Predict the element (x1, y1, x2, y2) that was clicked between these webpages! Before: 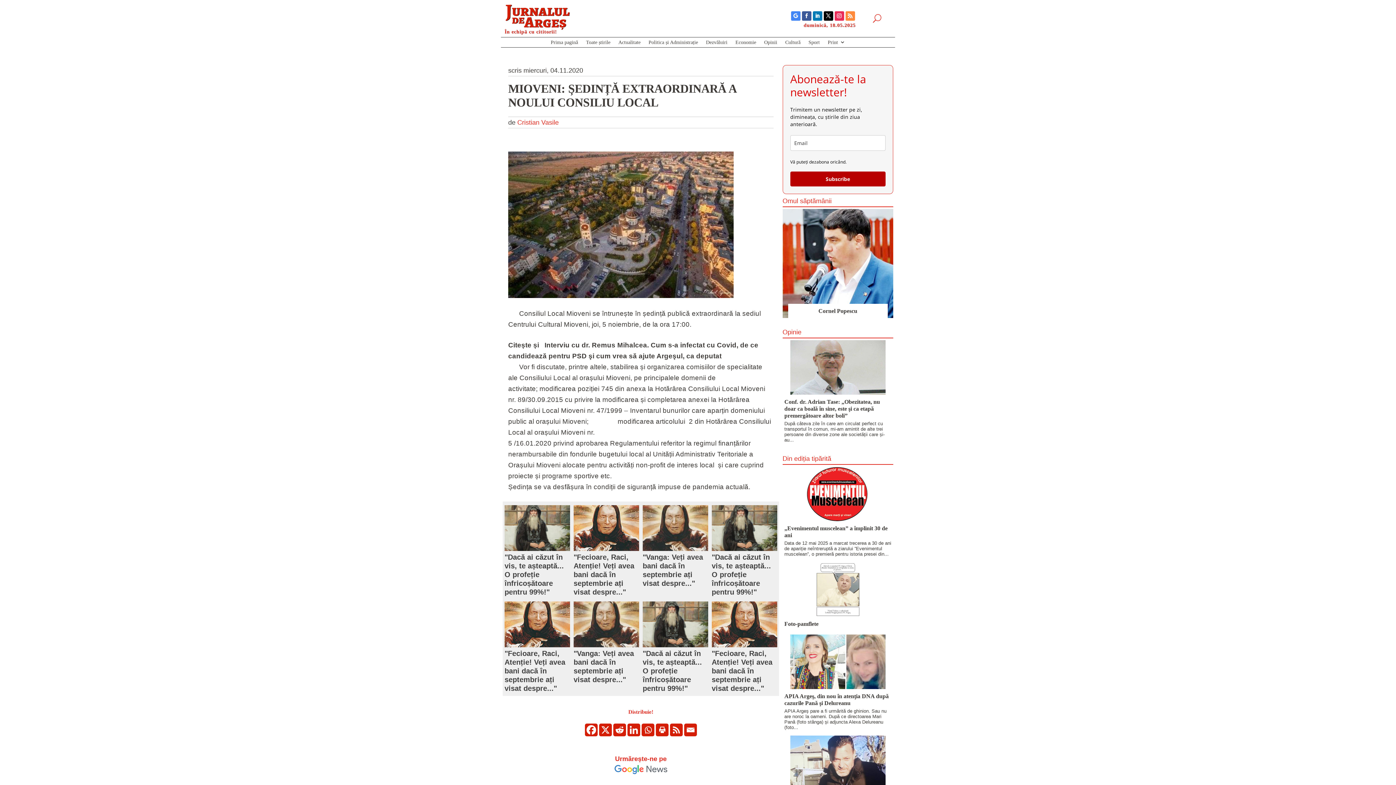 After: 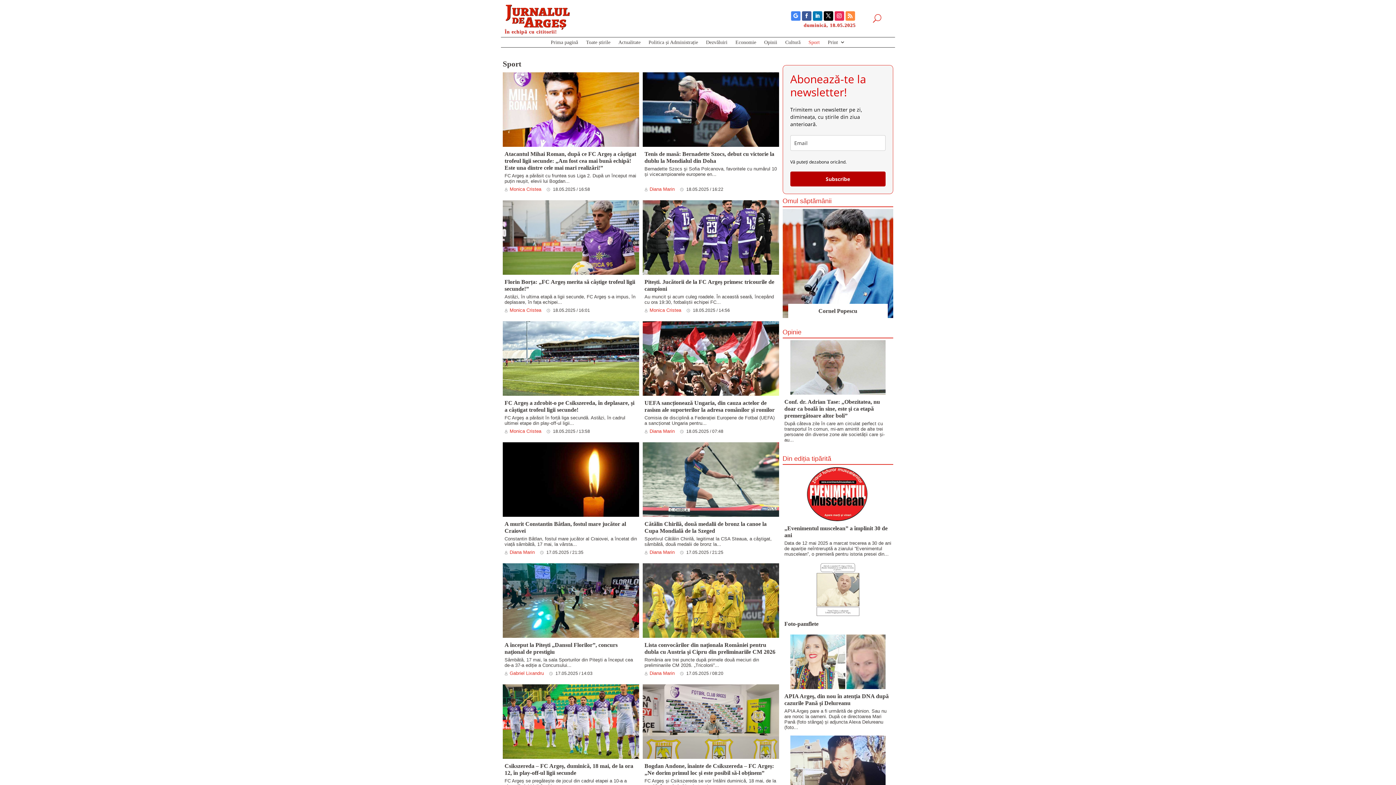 Action: bbox: (808, 41, 820, 46) label: Sport